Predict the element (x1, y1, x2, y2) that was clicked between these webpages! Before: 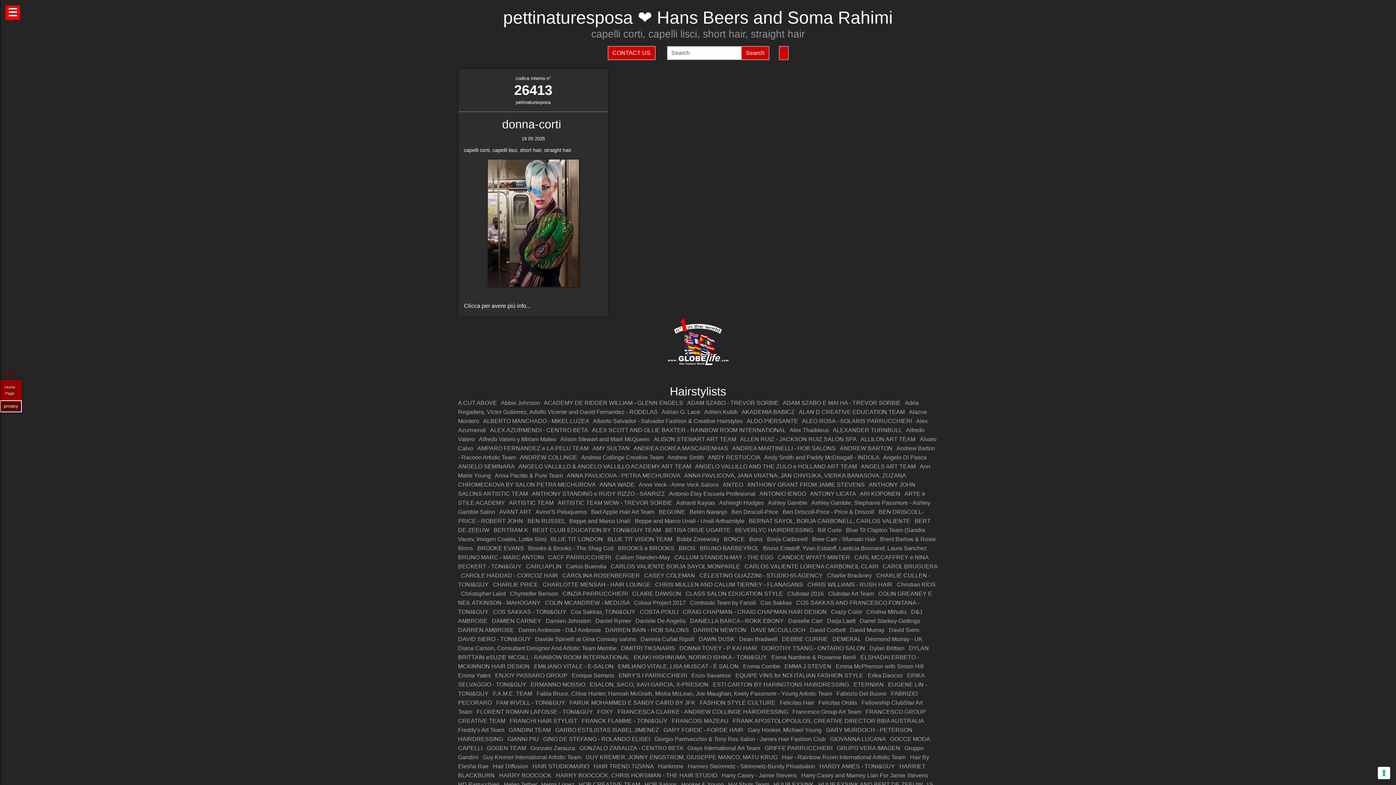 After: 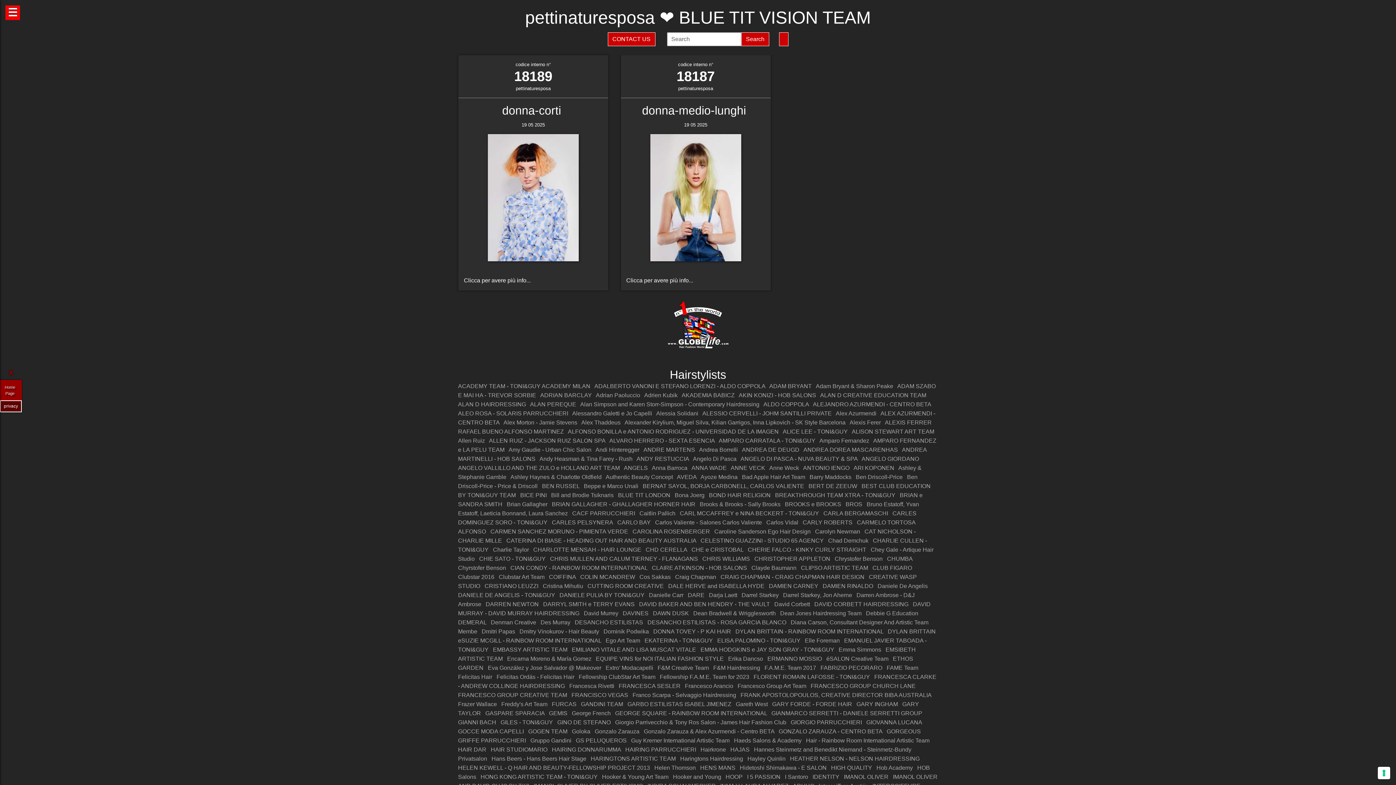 Action: label: BLUE TIT VISION TEAM bbox: (607, 536, 672, 542)